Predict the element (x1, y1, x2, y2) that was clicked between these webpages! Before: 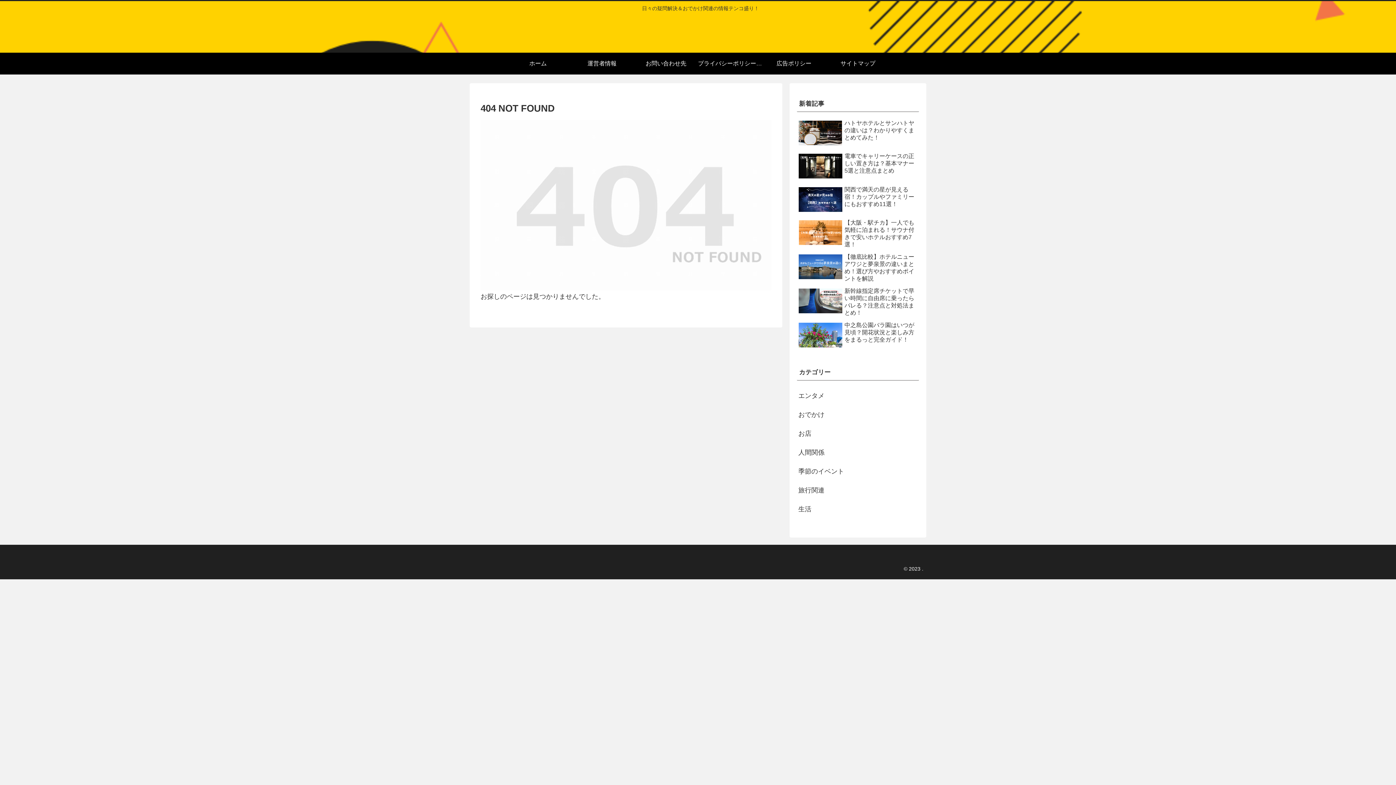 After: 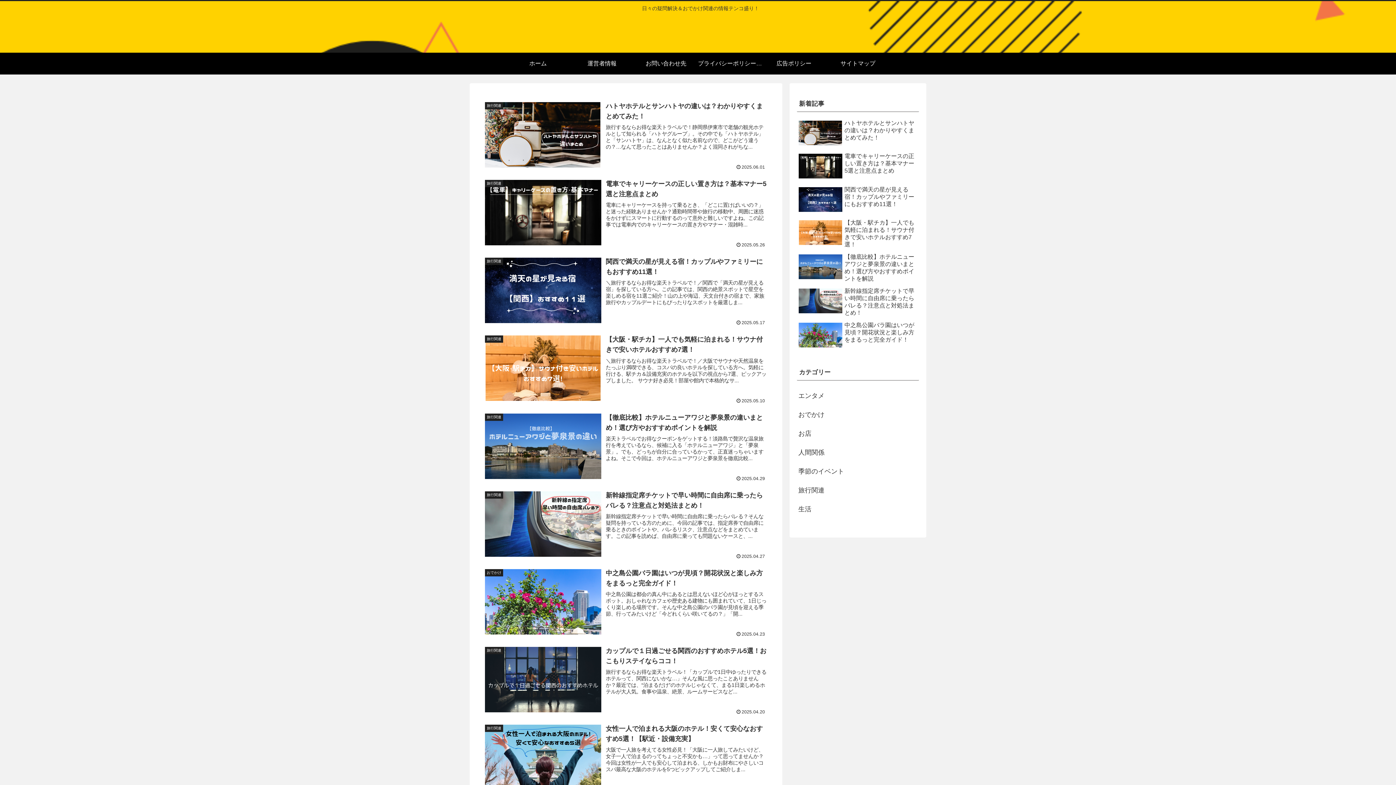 Action: bbox: (506, 52, 570, 74) label: ホーム